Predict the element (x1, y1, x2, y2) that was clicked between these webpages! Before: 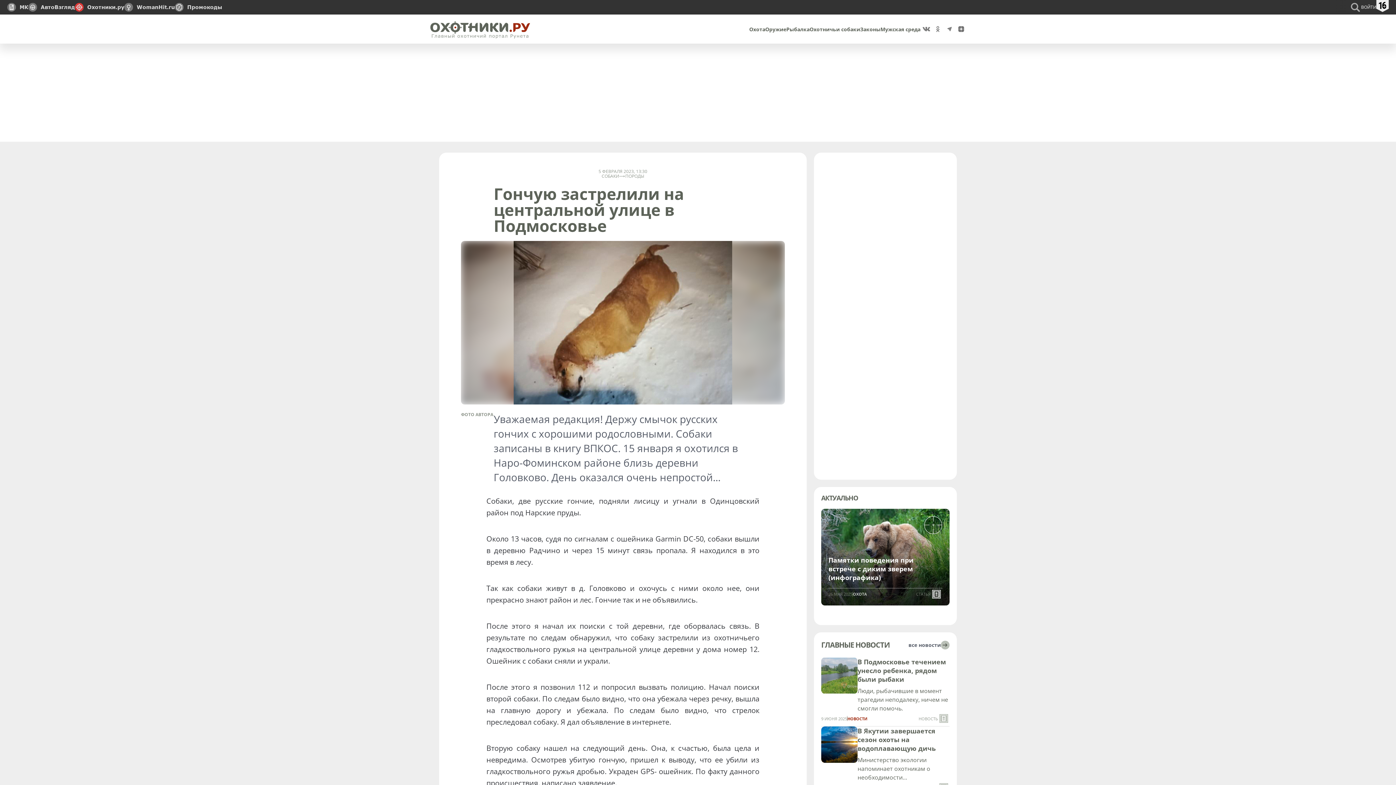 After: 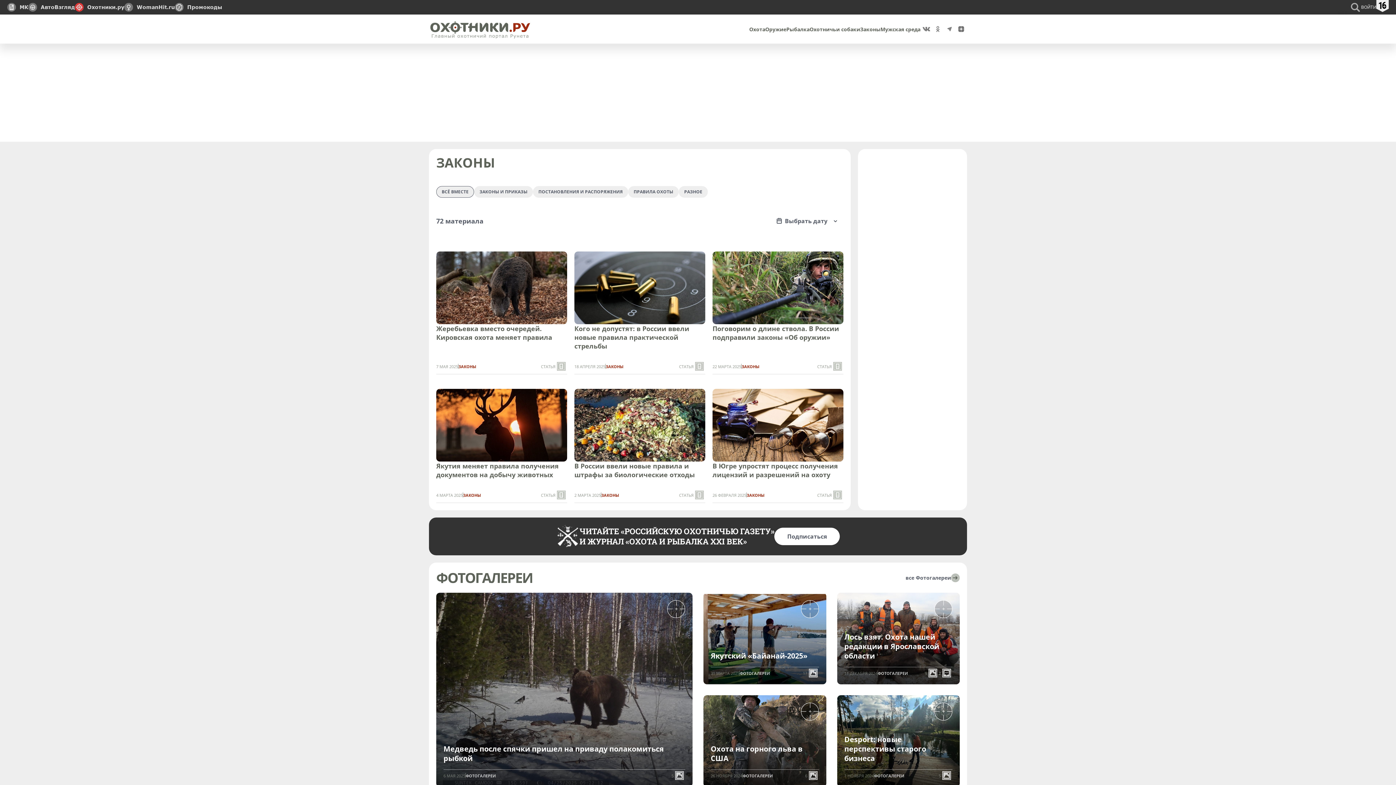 Action: label: Законы bbox: (860, 25, 880, 33)